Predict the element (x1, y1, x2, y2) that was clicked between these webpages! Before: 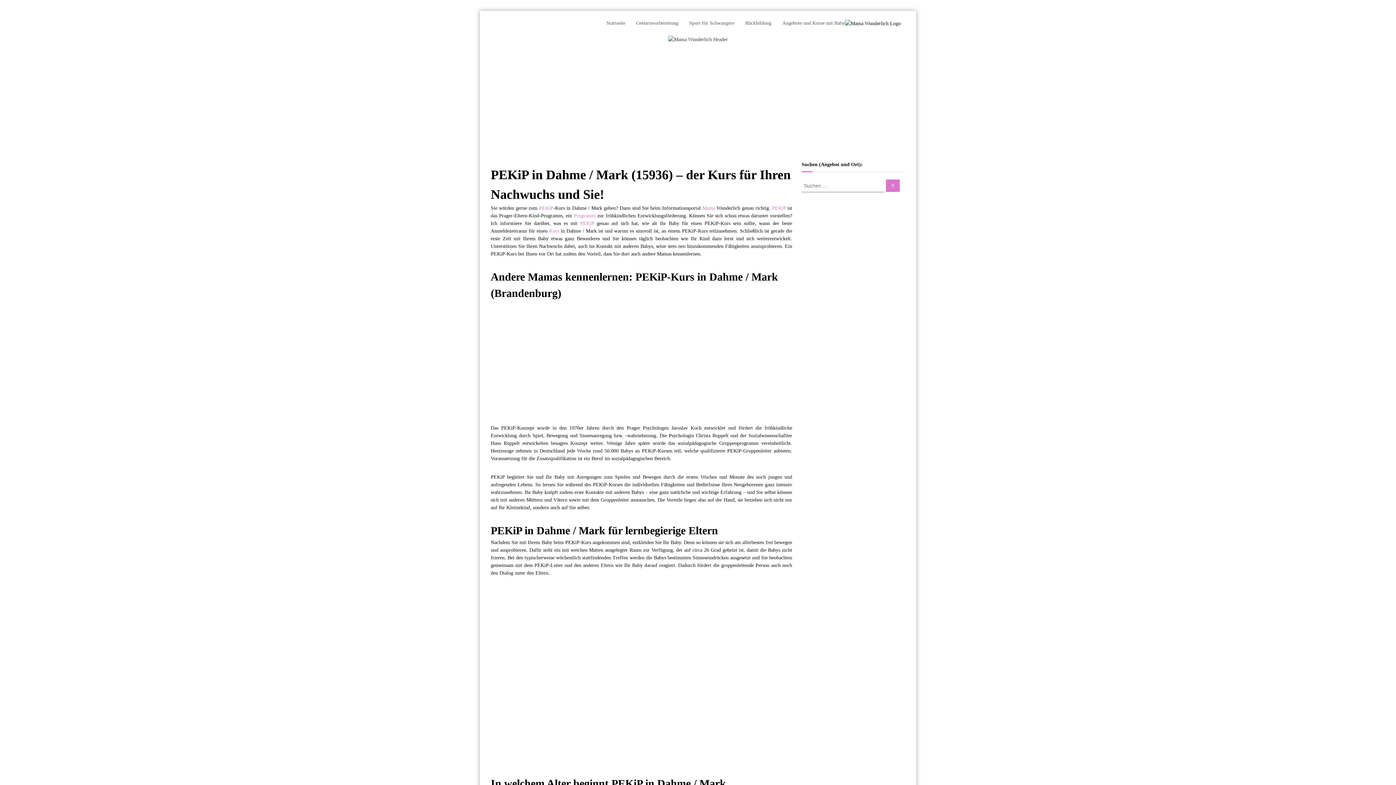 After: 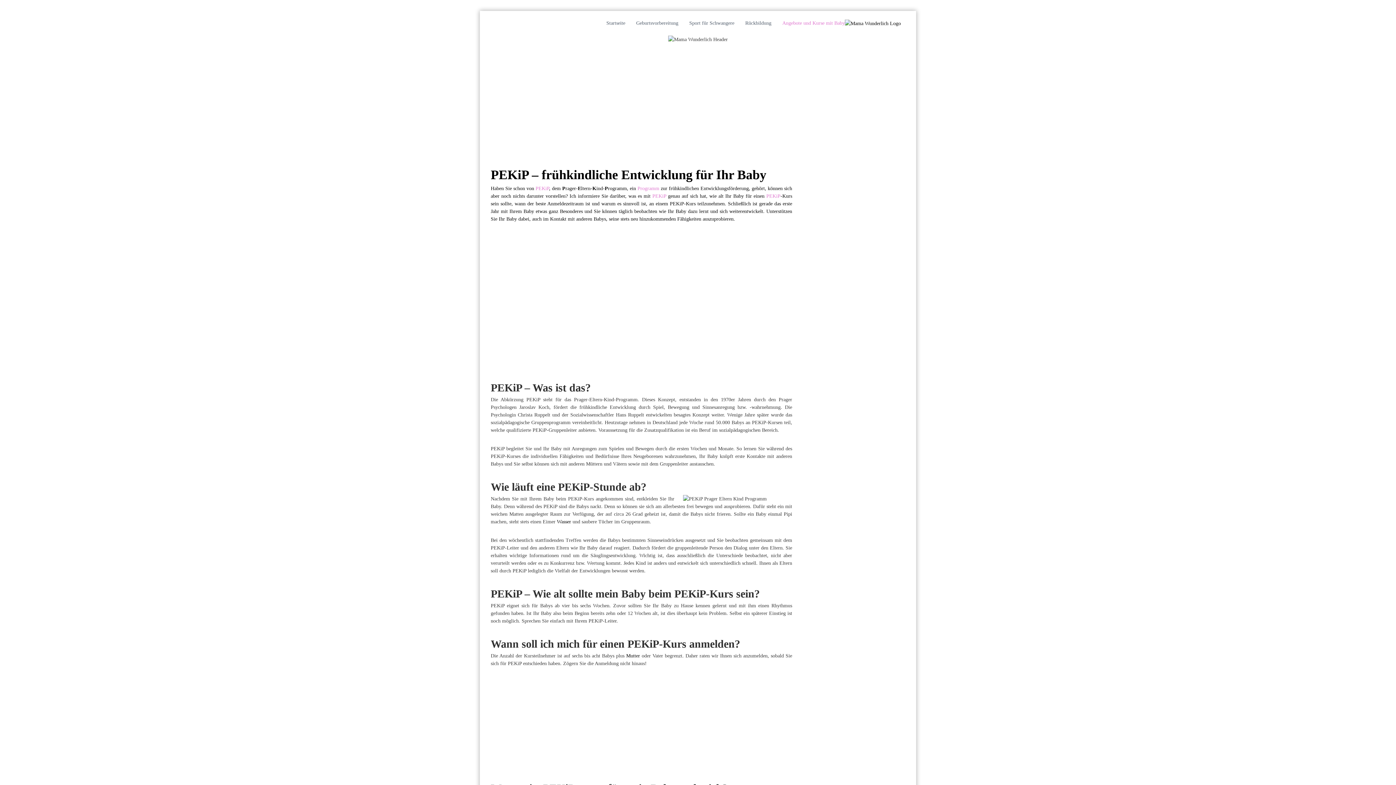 Action: label: PEKiP bbox: (539, 205, 553, 211)